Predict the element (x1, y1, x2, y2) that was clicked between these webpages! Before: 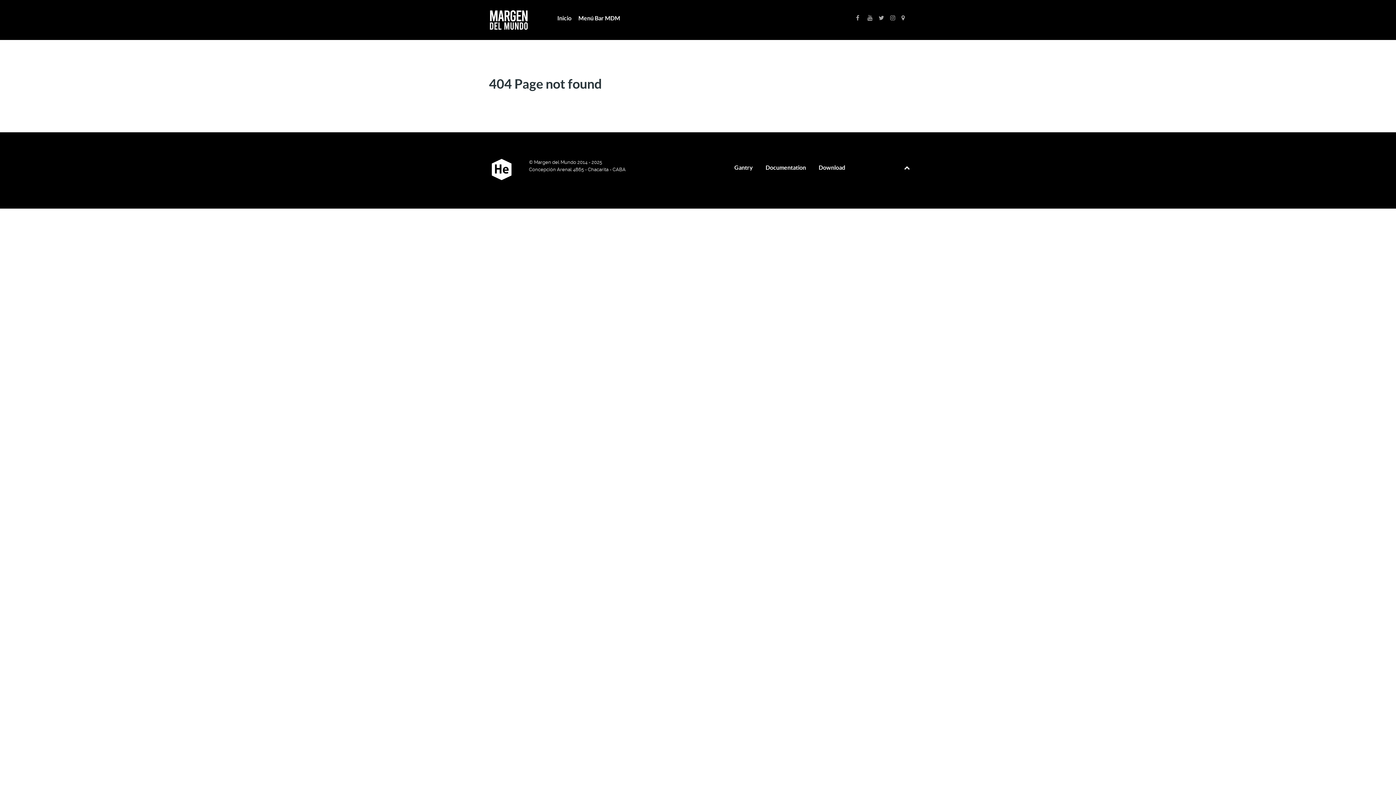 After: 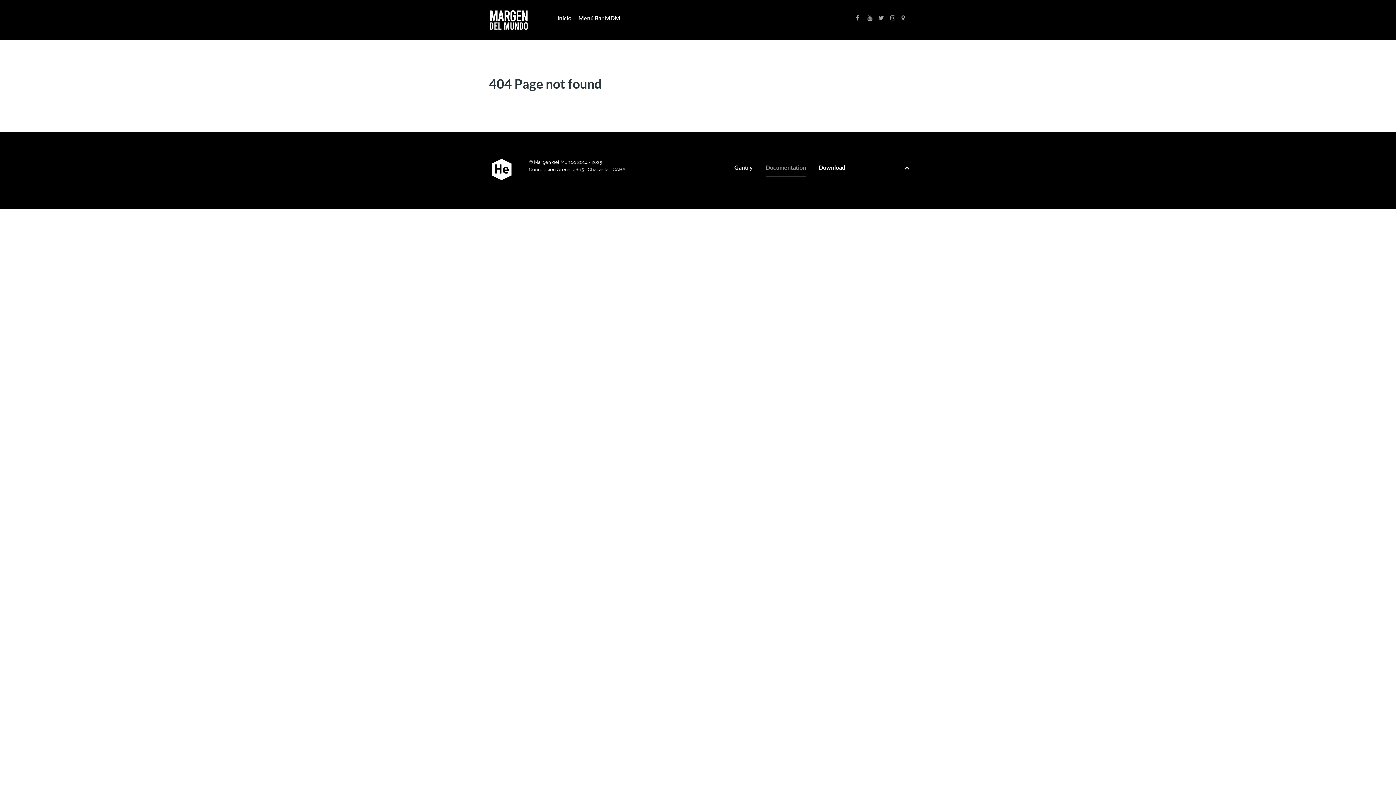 Action: label: Documentation bbox: (765, 161, 806, 176)